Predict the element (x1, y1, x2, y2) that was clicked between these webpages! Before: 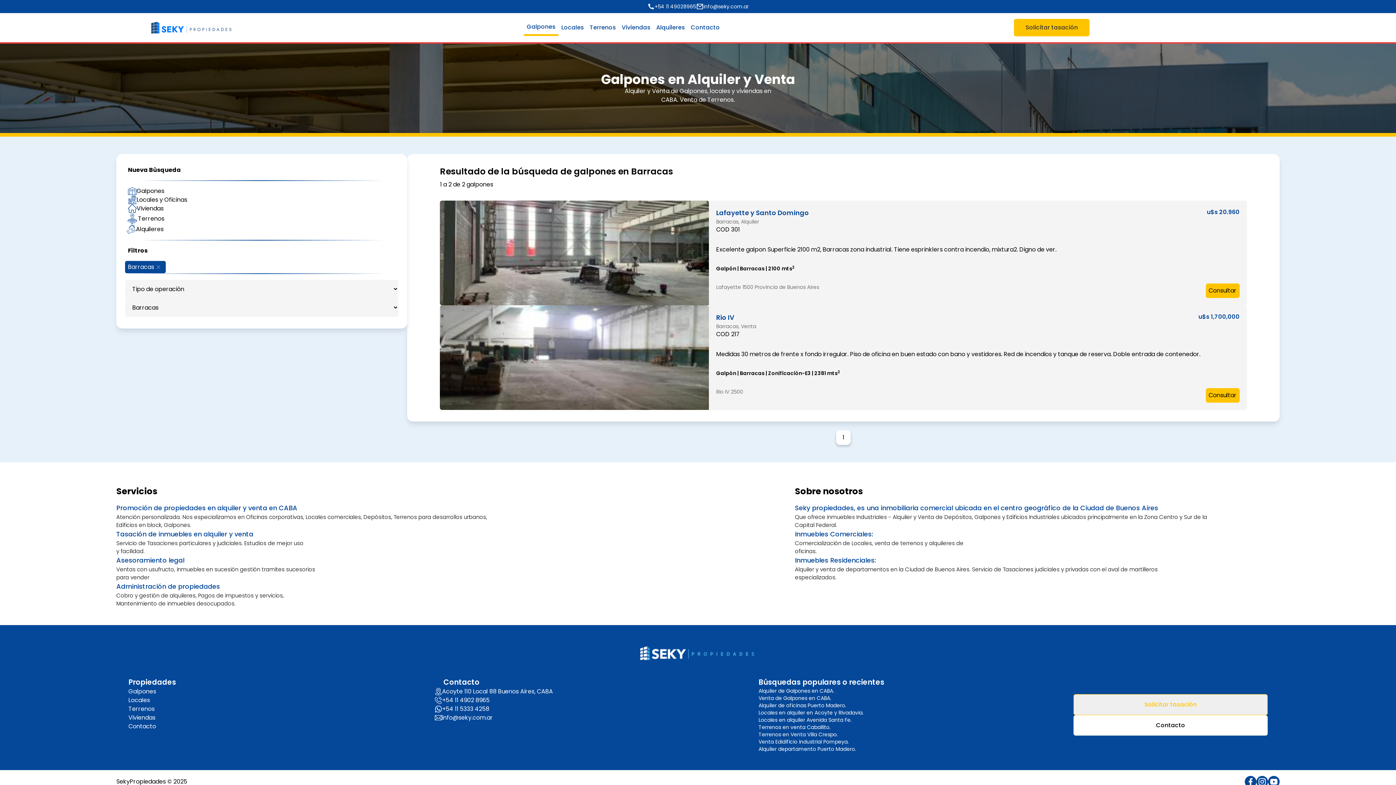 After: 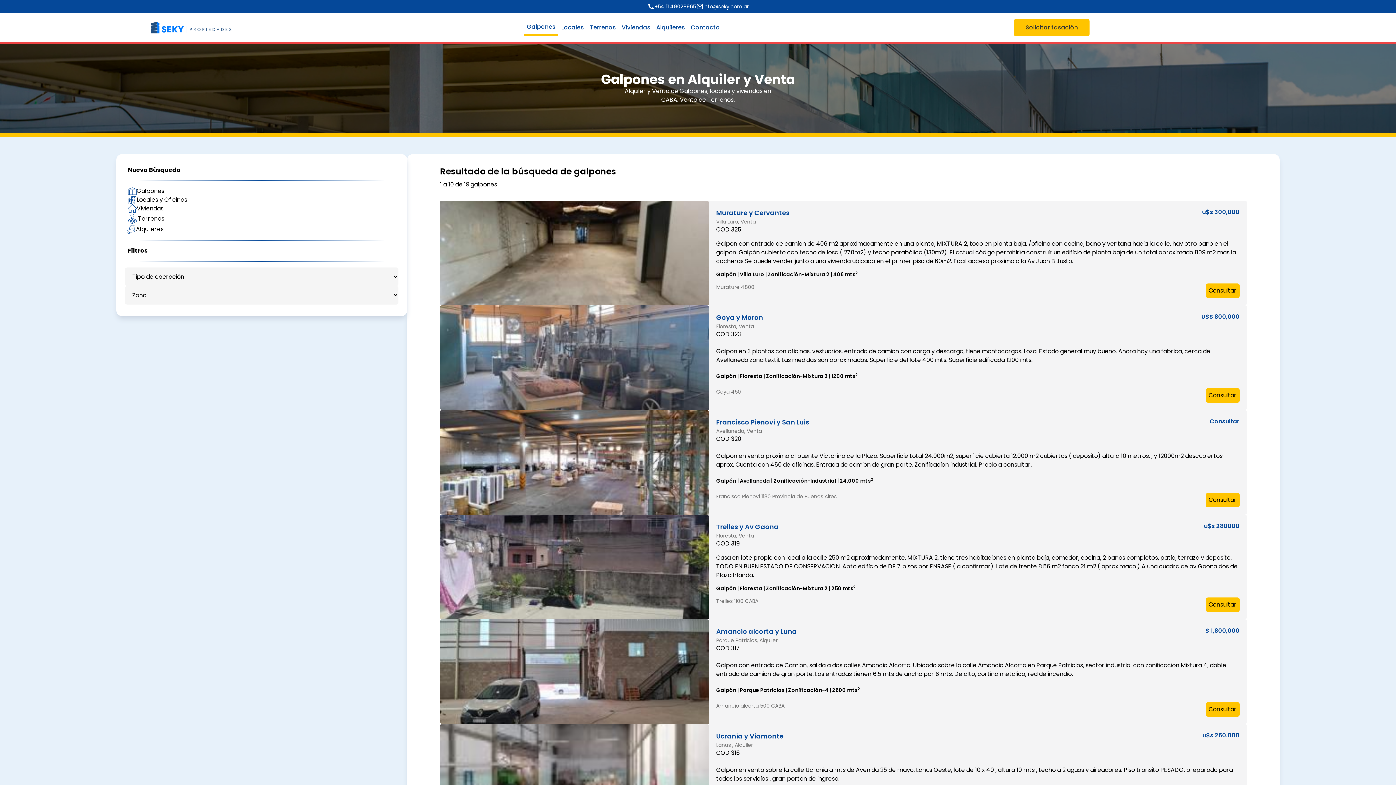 Action: label: Galpones bbox: (128, 186, 398, 195)